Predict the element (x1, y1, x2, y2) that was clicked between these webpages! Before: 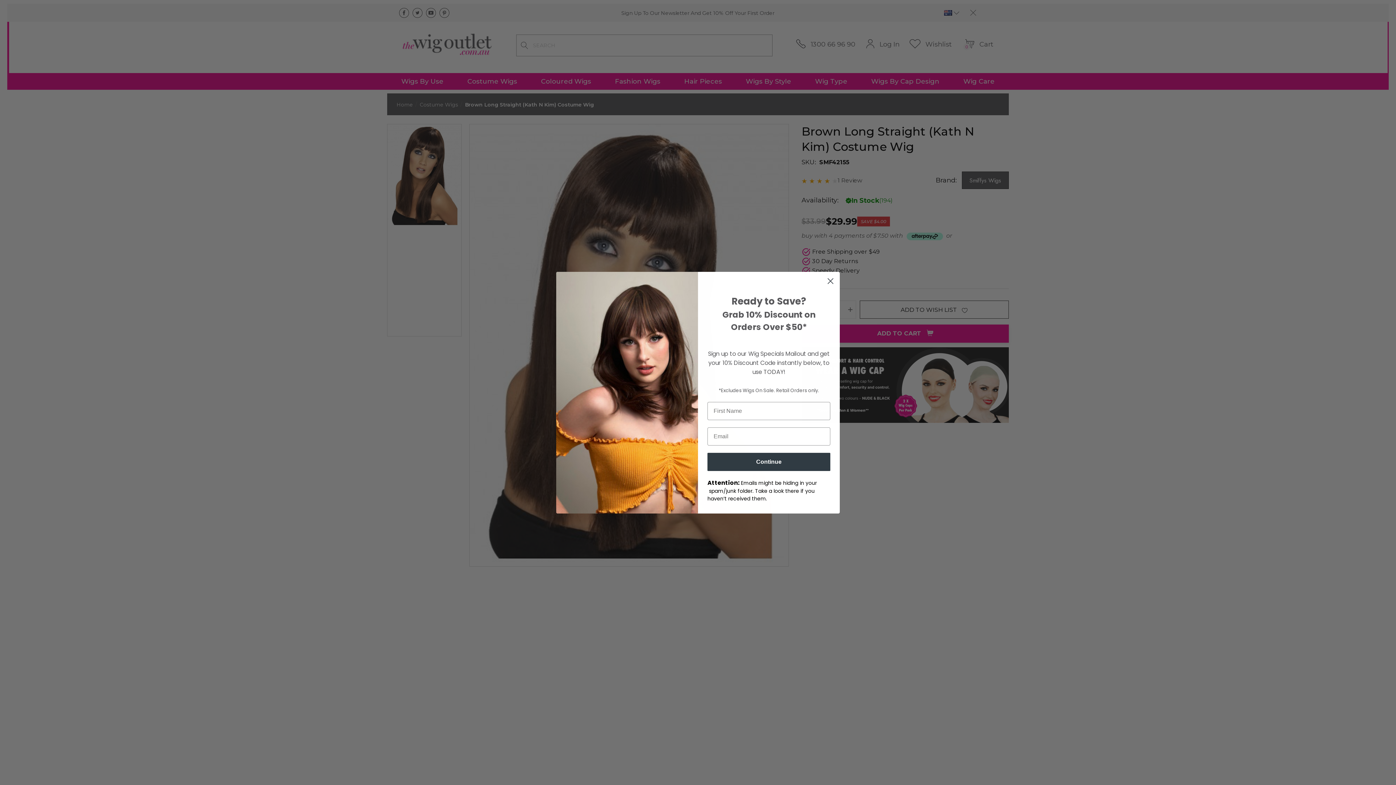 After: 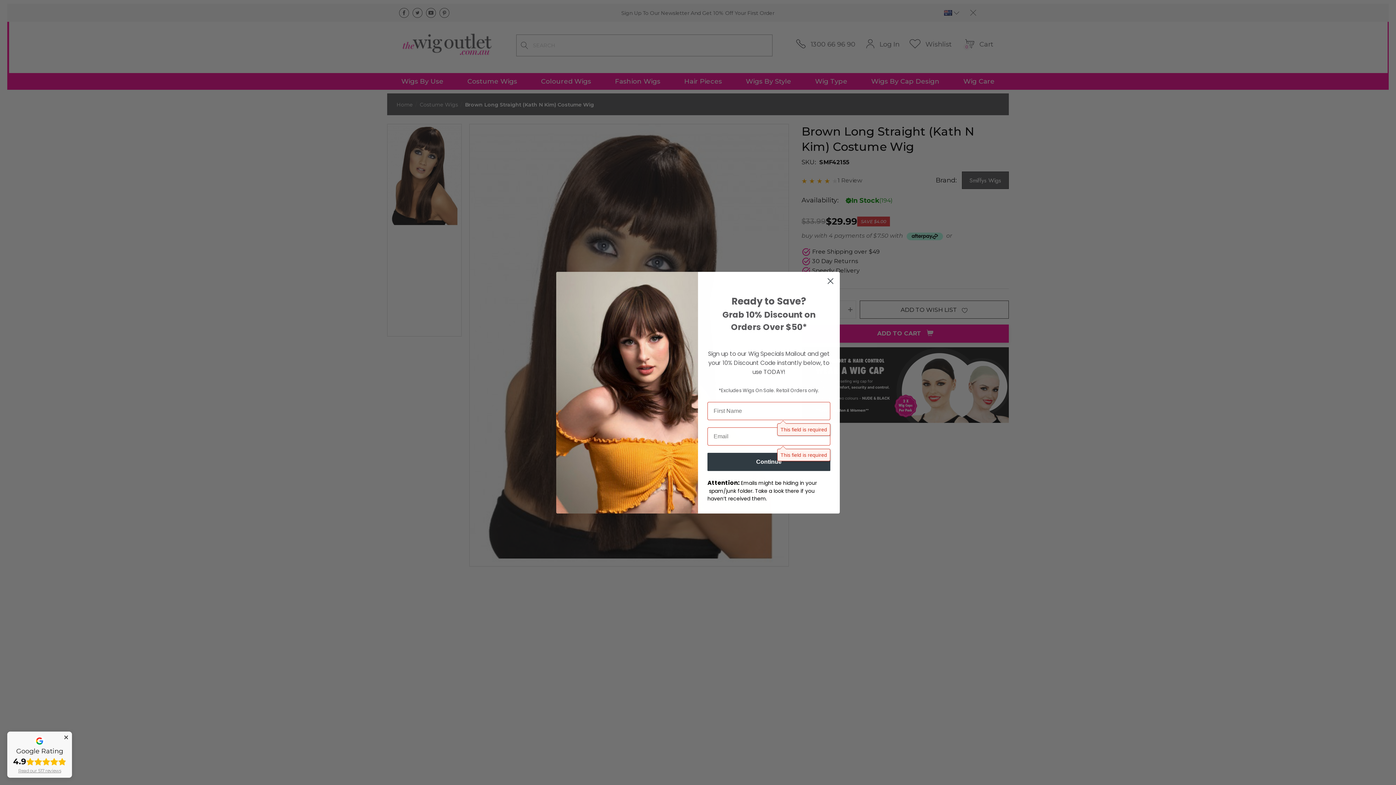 Action: label: Continue bbox: (707, 452, 830, 471)